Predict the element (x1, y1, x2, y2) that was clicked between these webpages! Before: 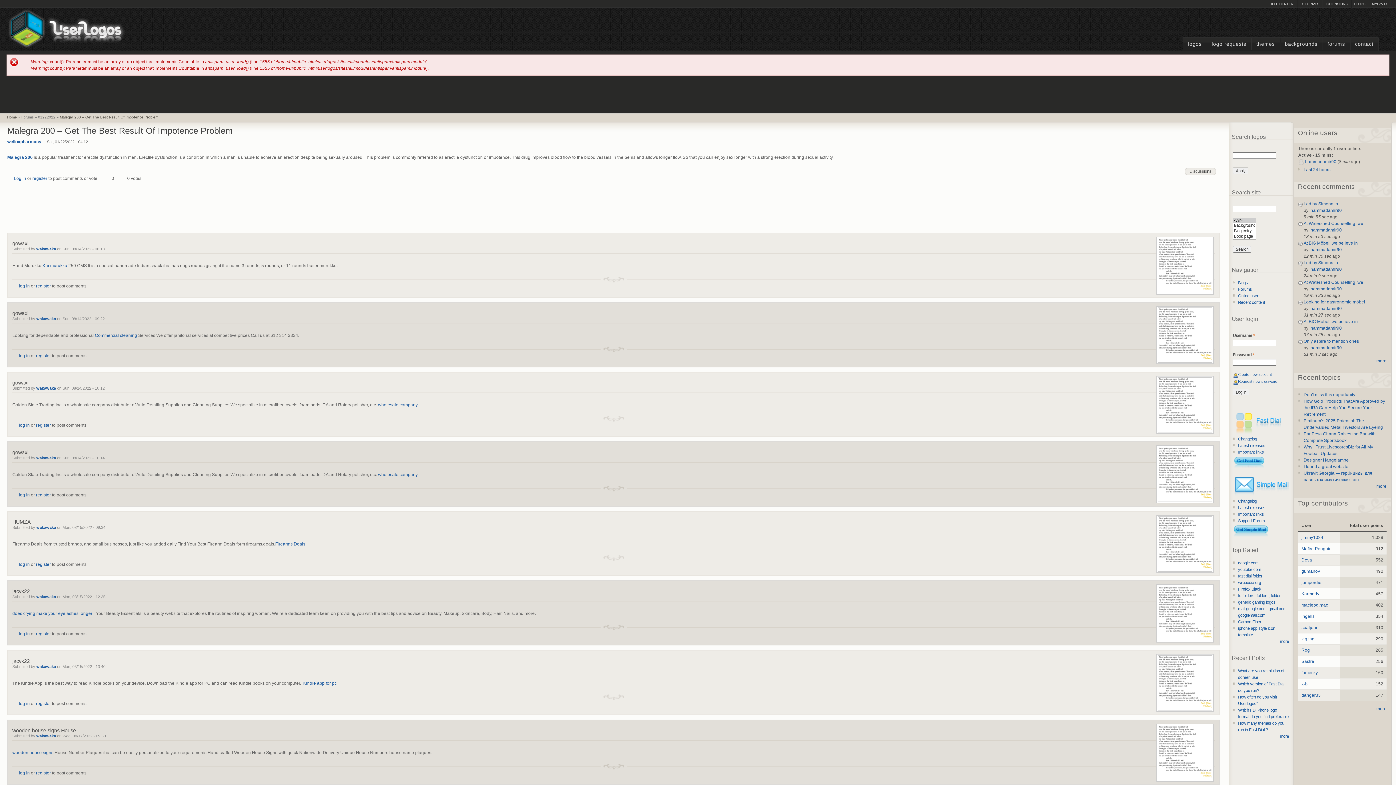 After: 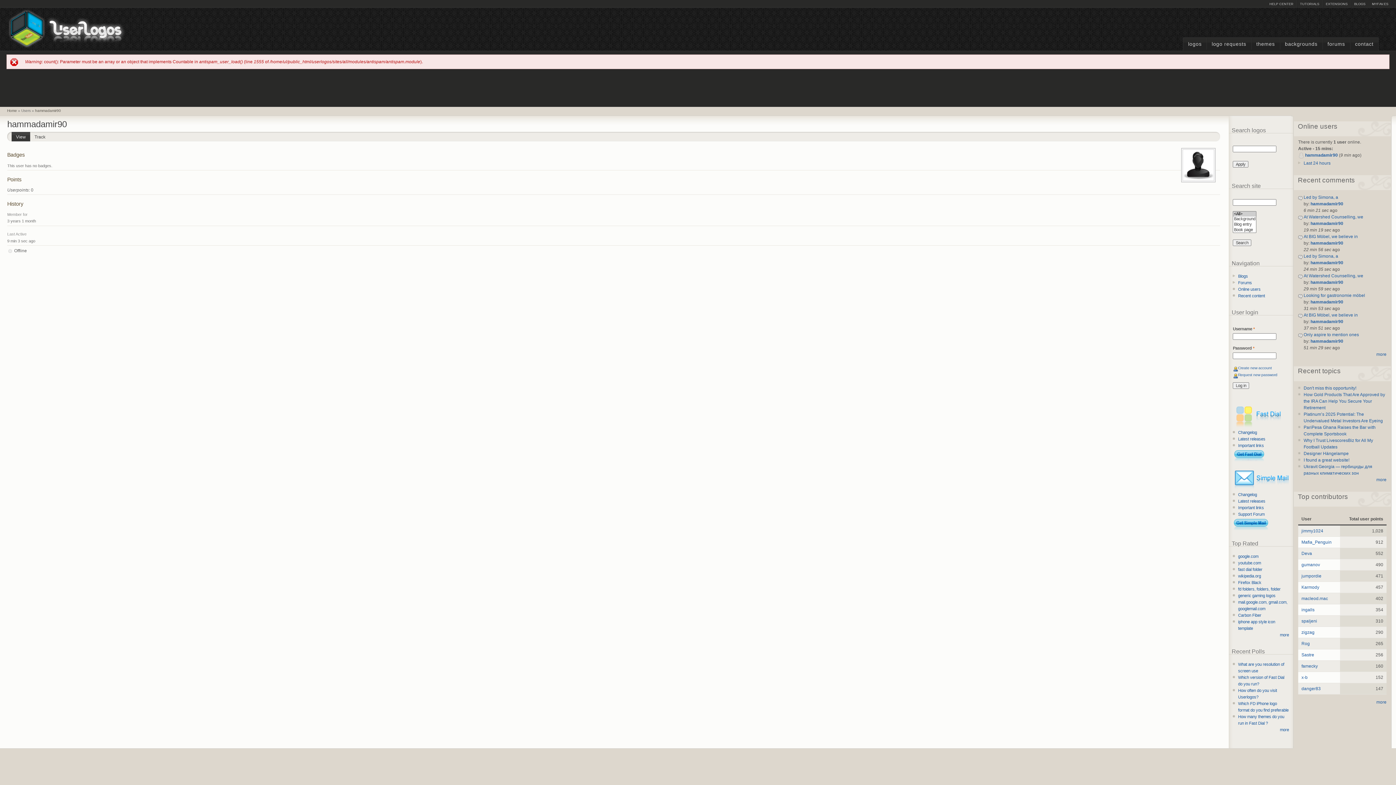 Action: label: hammadamir90 bbox: (1310, 306, 1342, 311)